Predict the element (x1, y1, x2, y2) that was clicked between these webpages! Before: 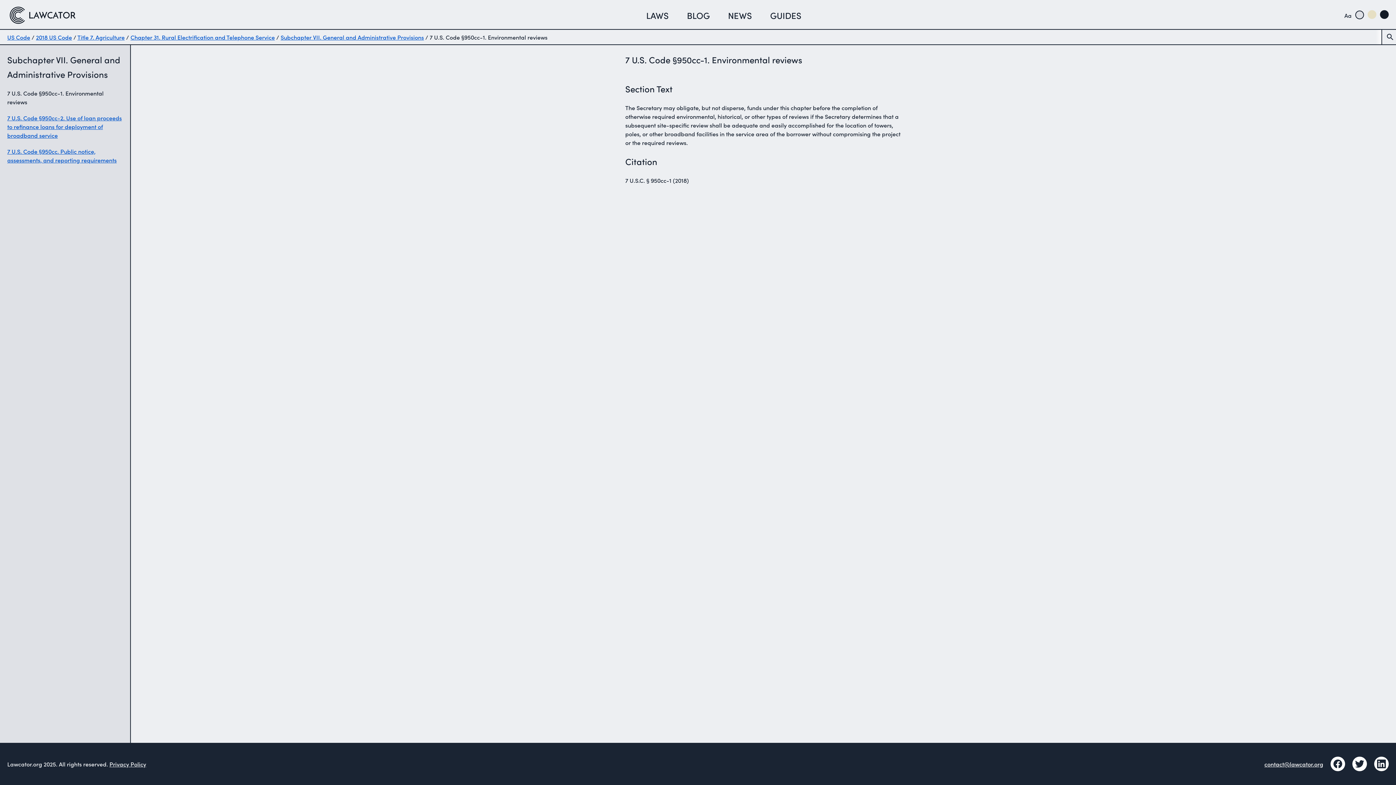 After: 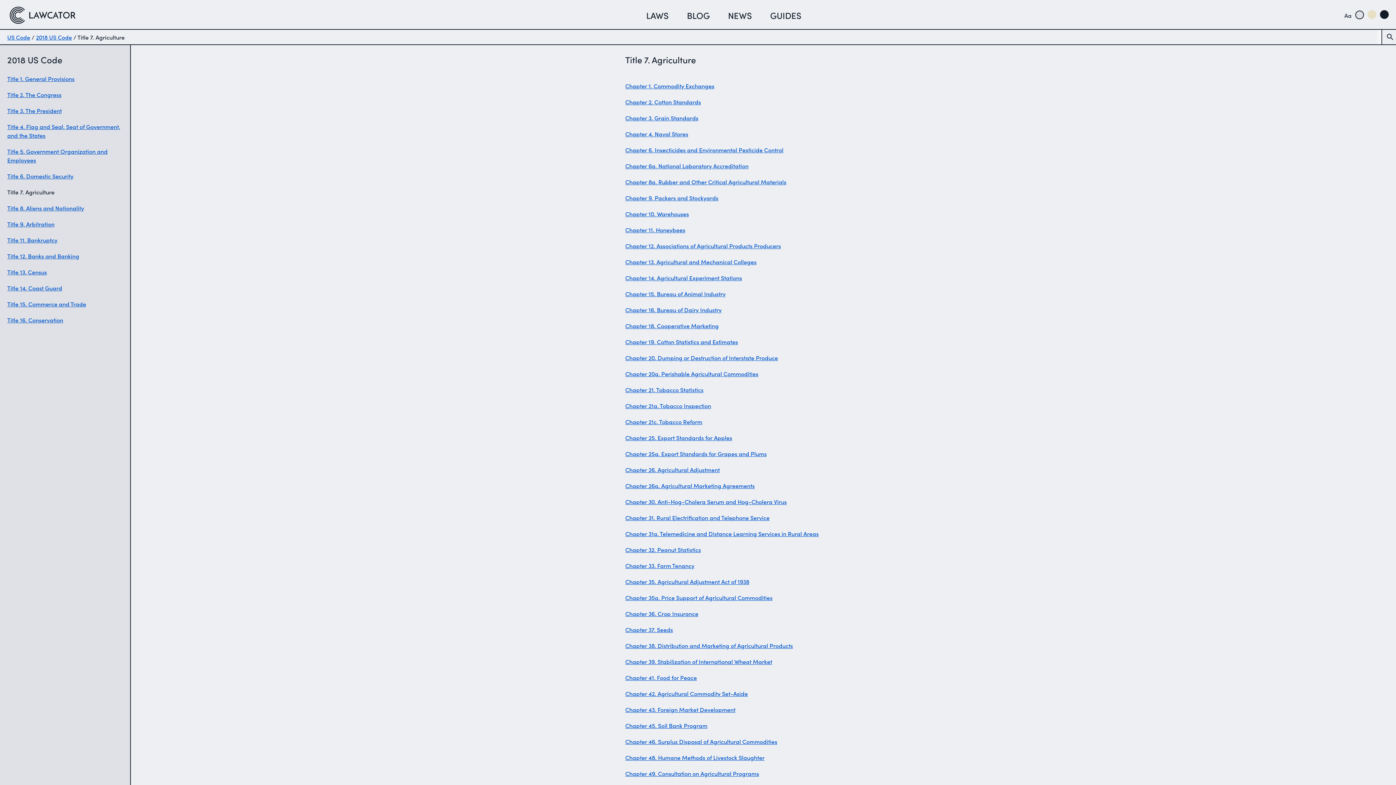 Action: label: Title 7. Agriculture bbox: (77, 33, 124, 41)